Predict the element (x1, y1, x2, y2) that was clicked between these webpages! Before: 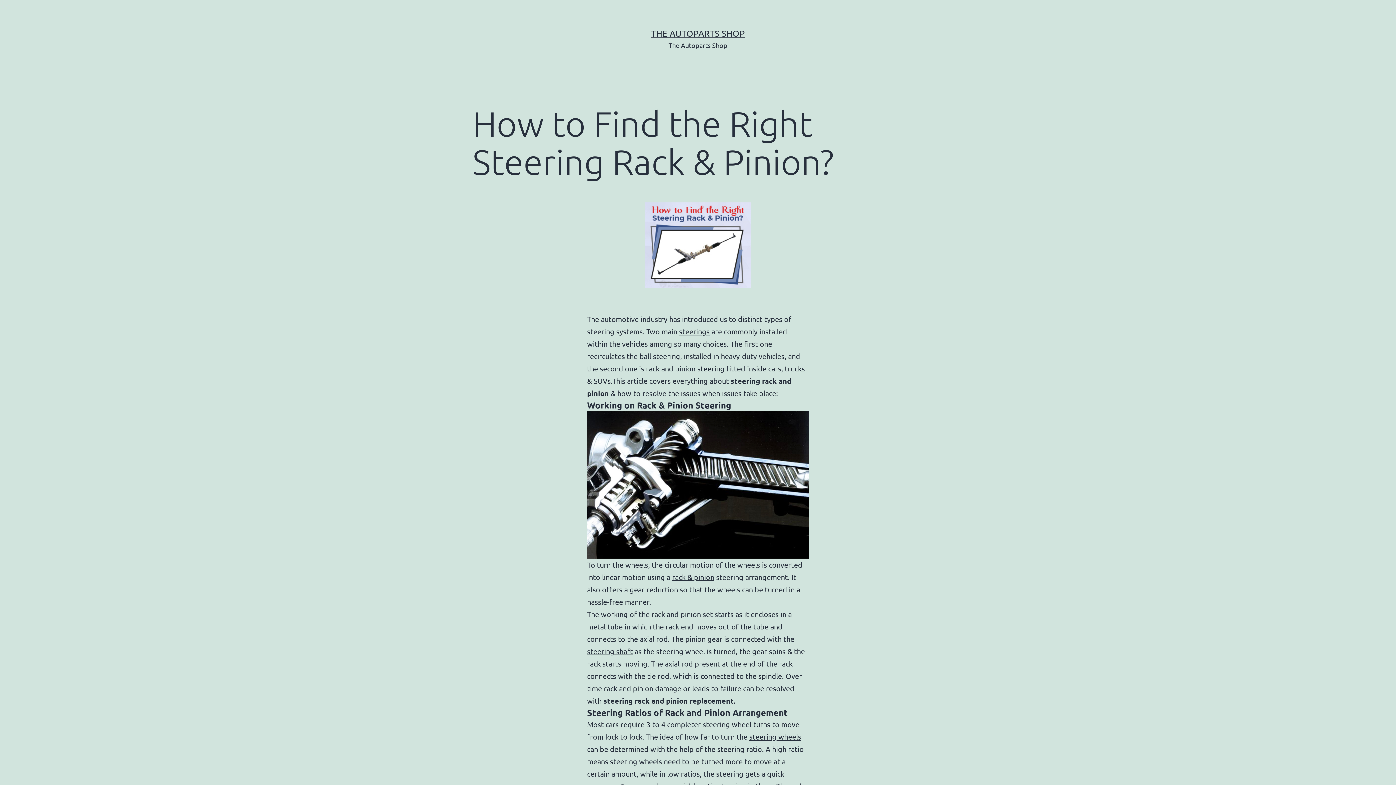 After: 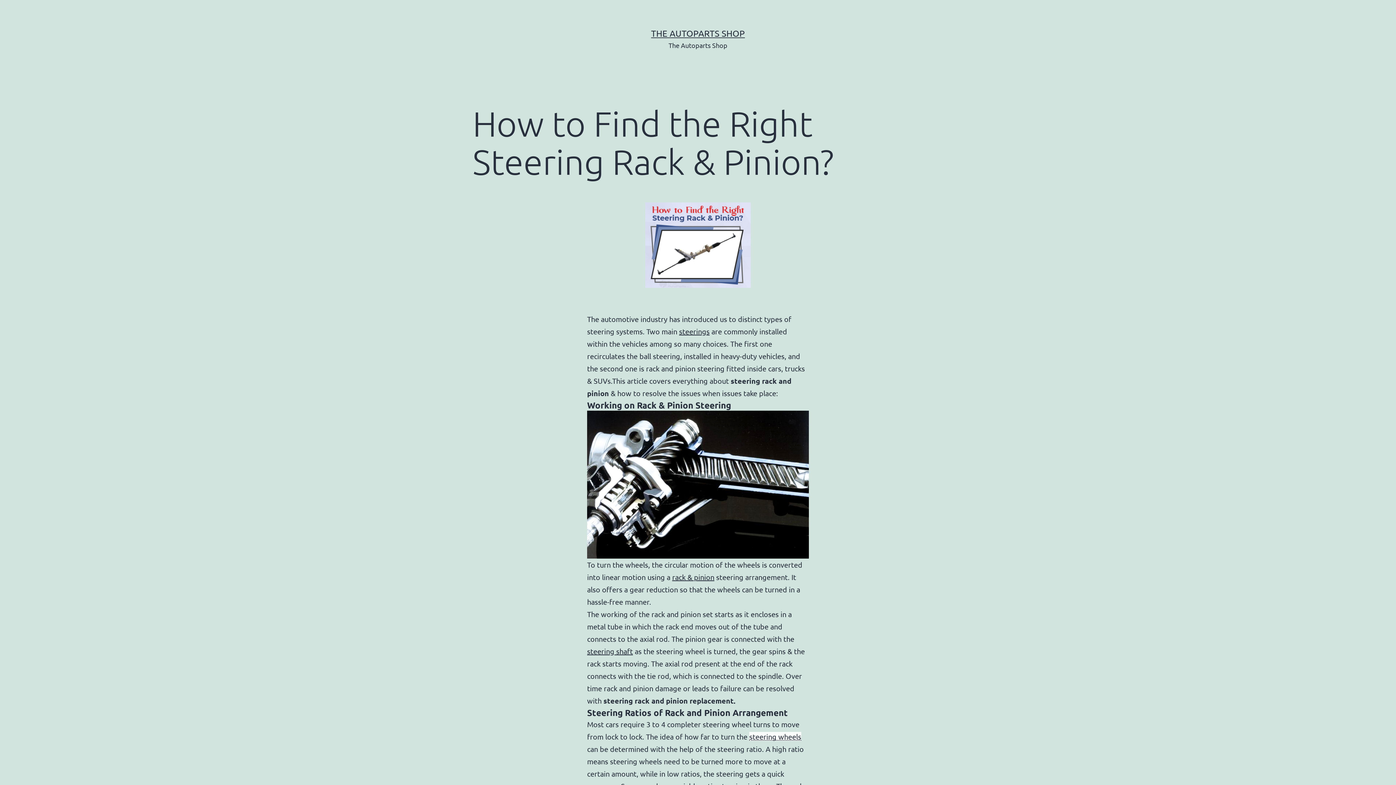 Action: bbox: (749, 732, 801, 741) label: steering wheels